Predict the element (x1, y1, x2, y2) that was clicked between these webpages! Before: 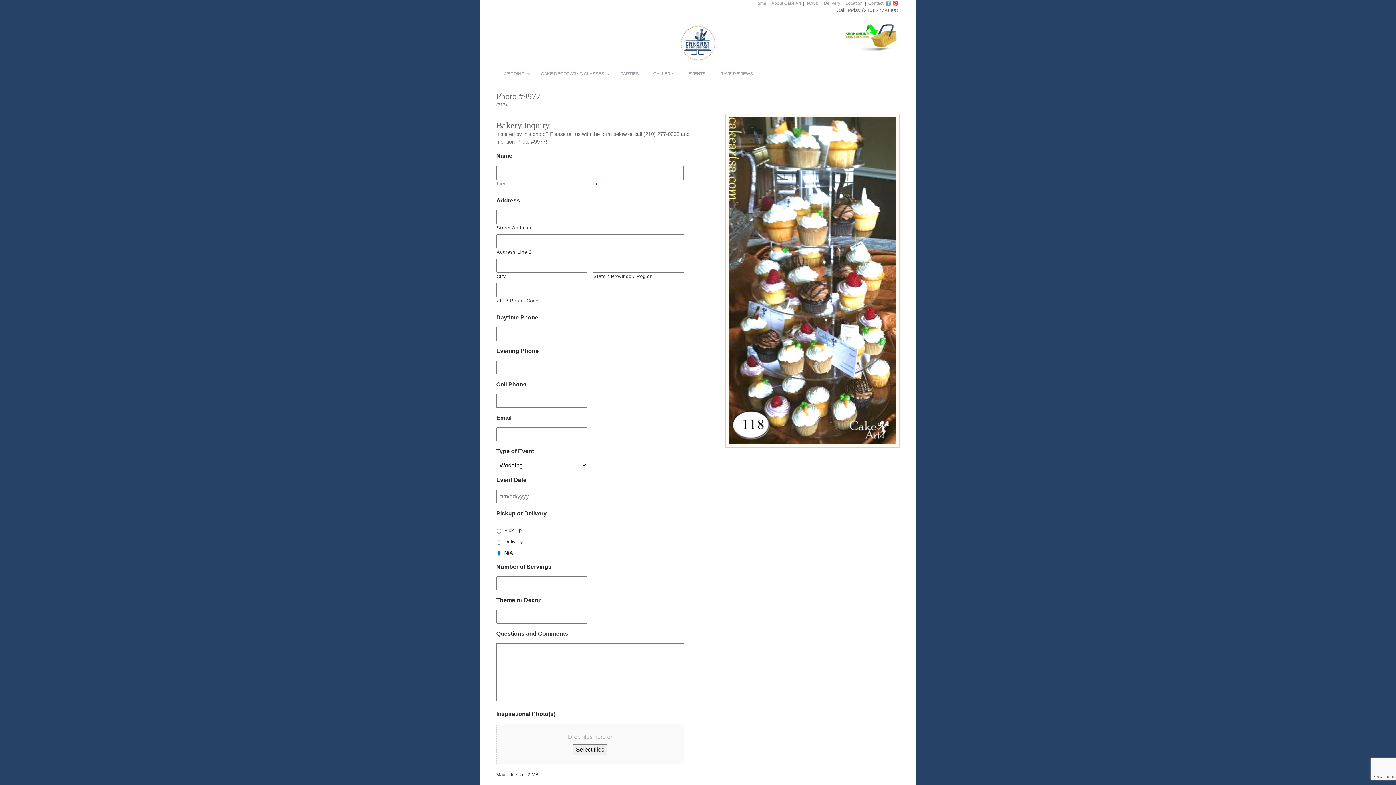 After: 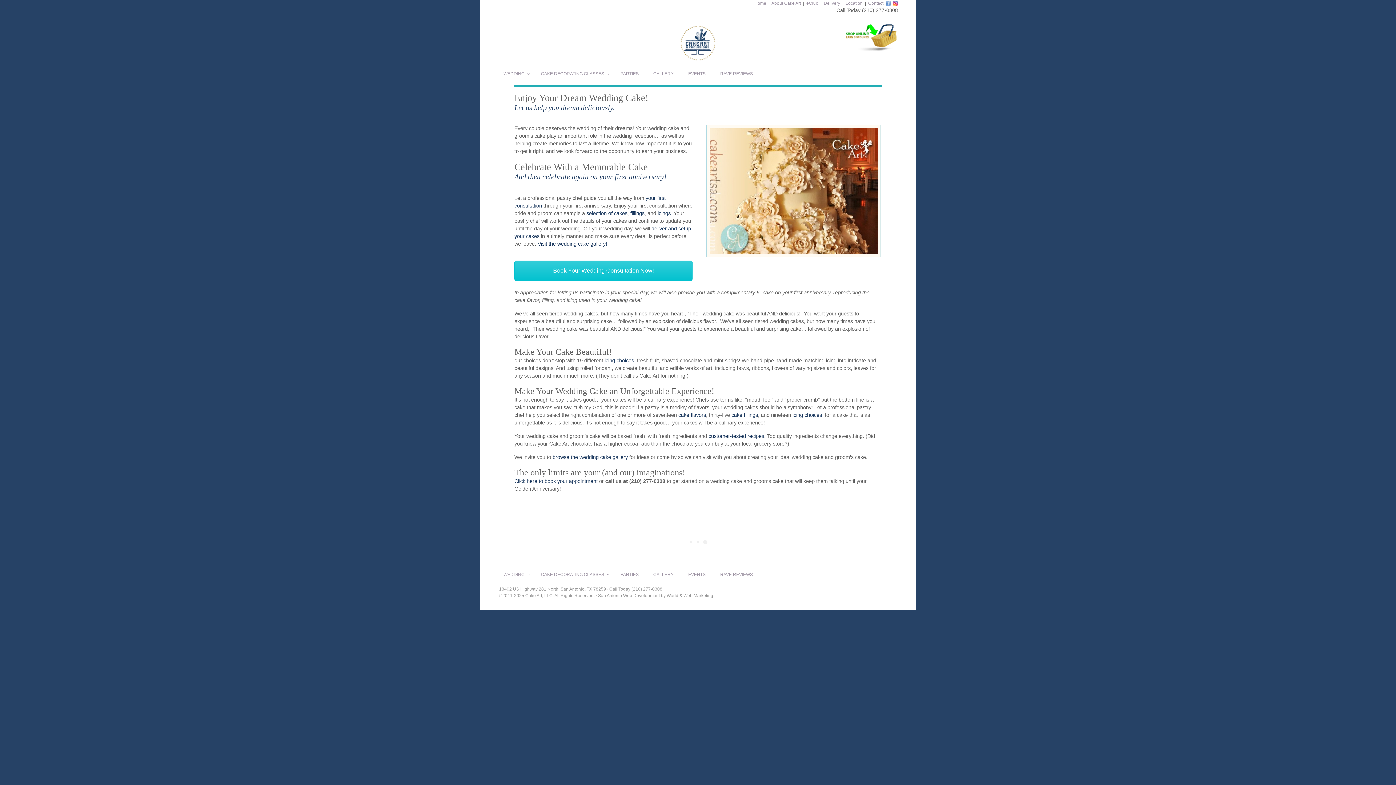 Action: label: WEDDING bbox: (496, 65, 533, 82)